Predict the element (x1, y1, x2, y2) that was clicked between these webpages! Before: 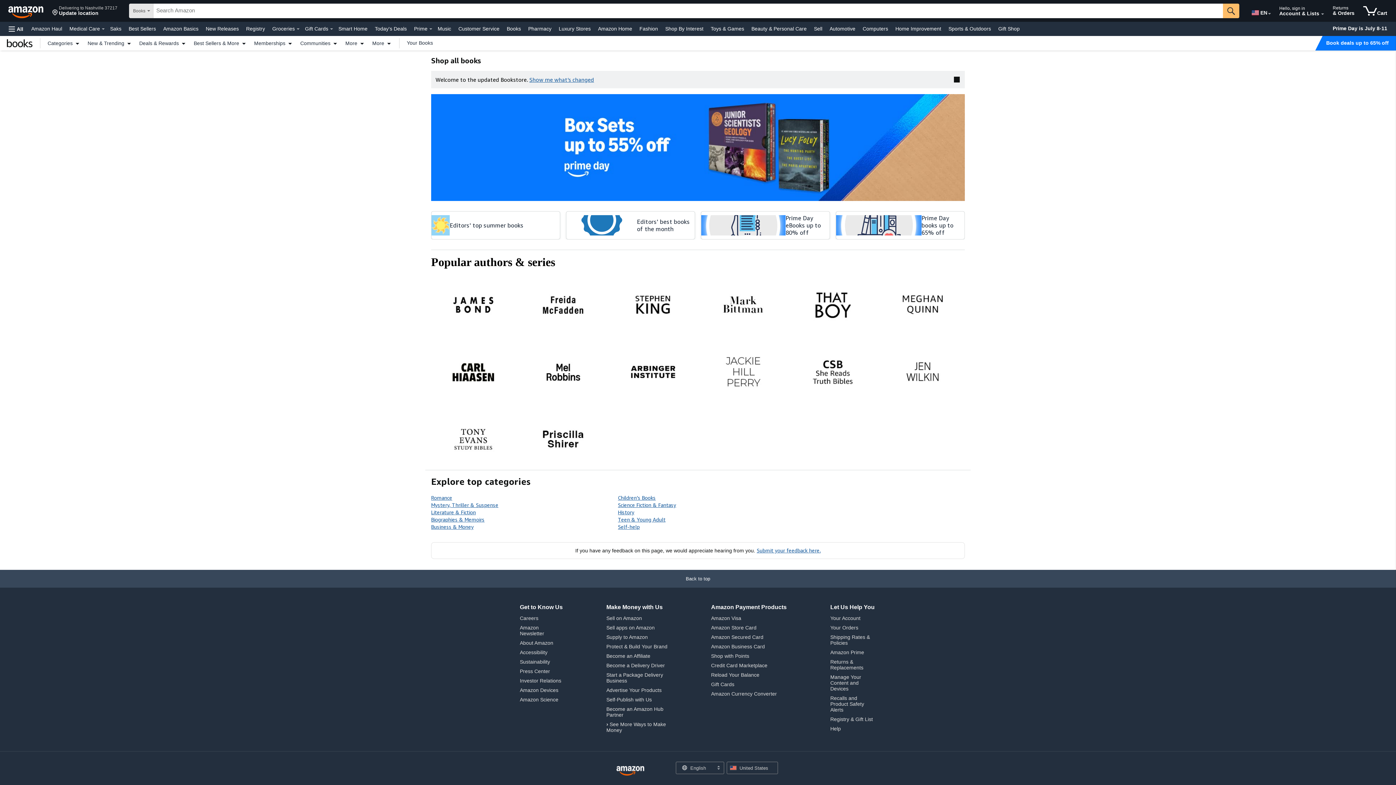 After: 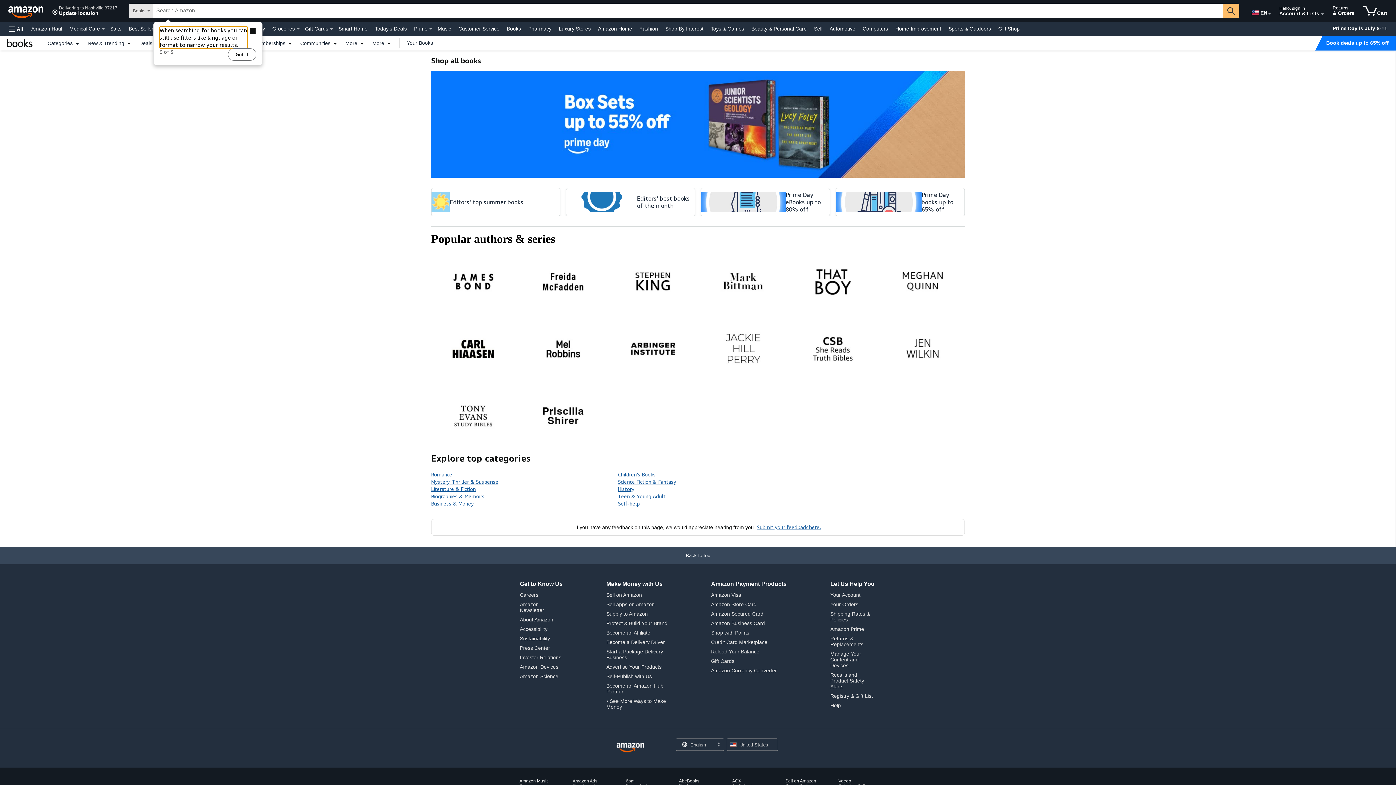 Action: label: Show me what’s changed bbox: (529, 76, 594, 82)